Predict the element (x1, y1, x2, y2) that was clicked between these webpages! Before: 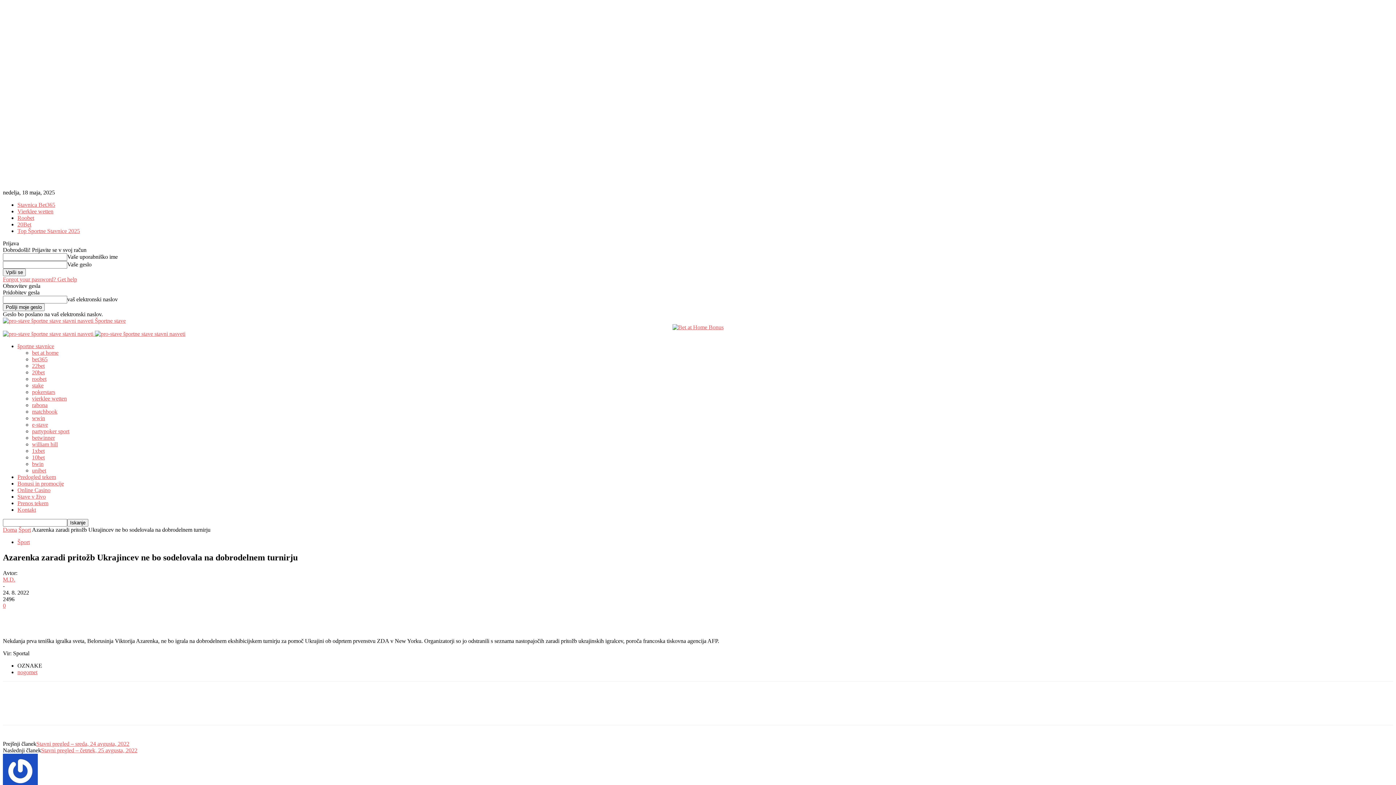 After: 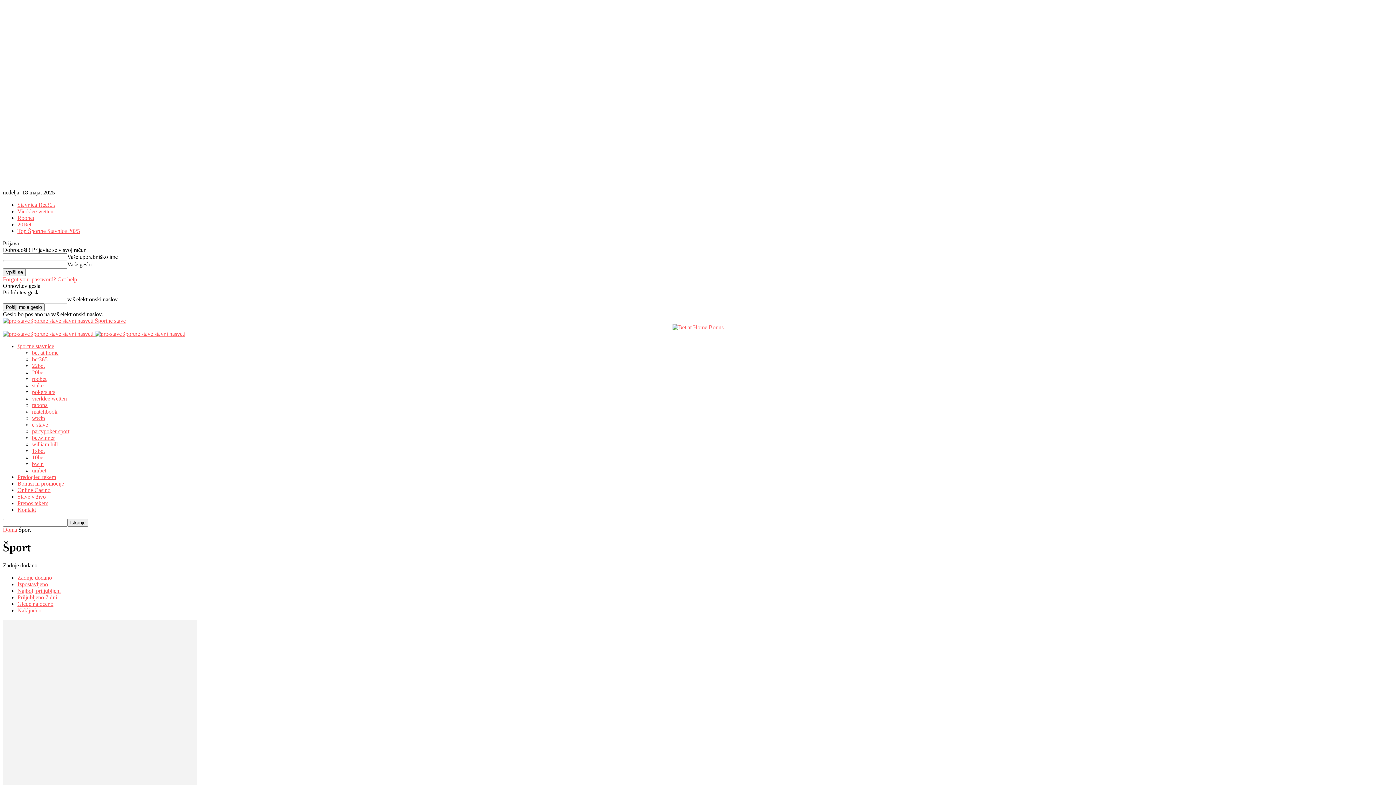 Action: label: Šport bbox: (17, 539, 29, 545)